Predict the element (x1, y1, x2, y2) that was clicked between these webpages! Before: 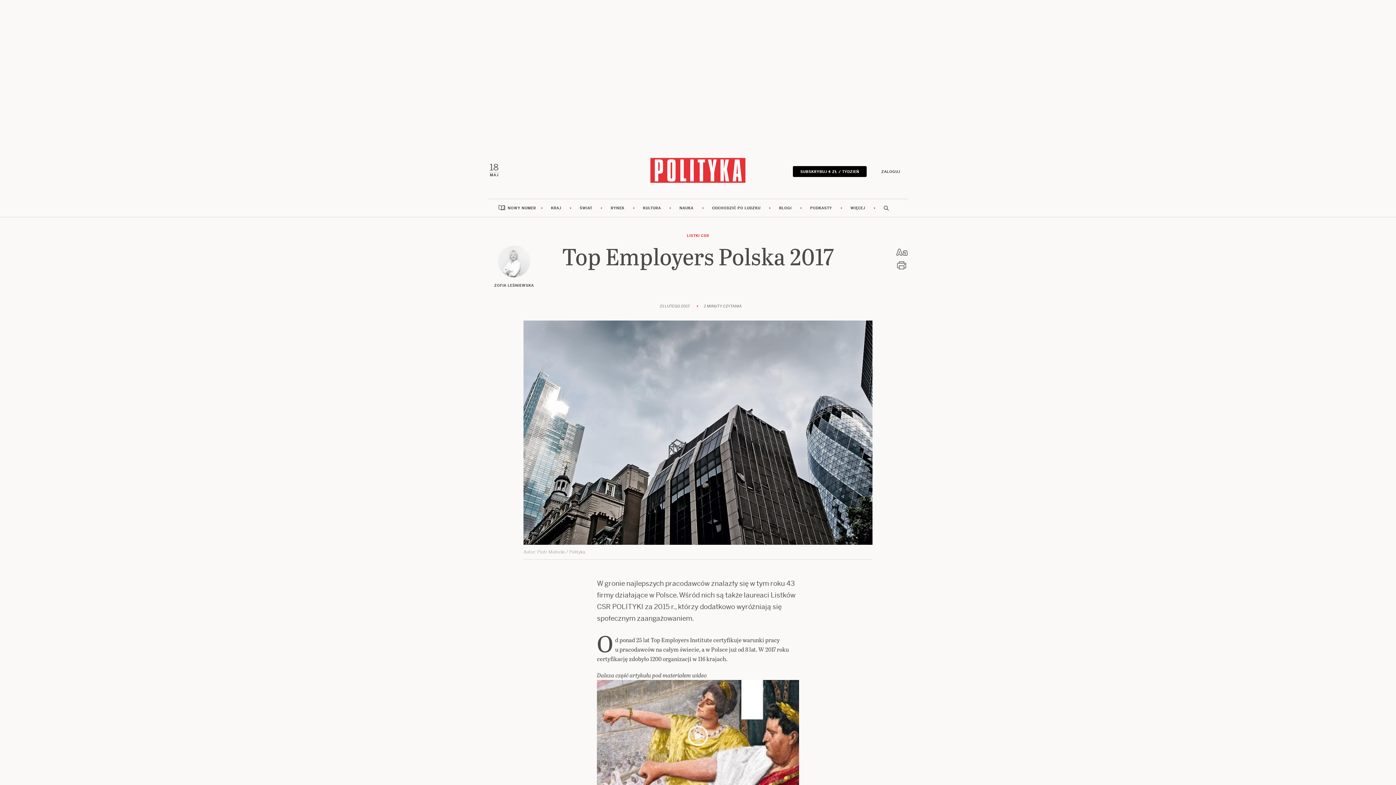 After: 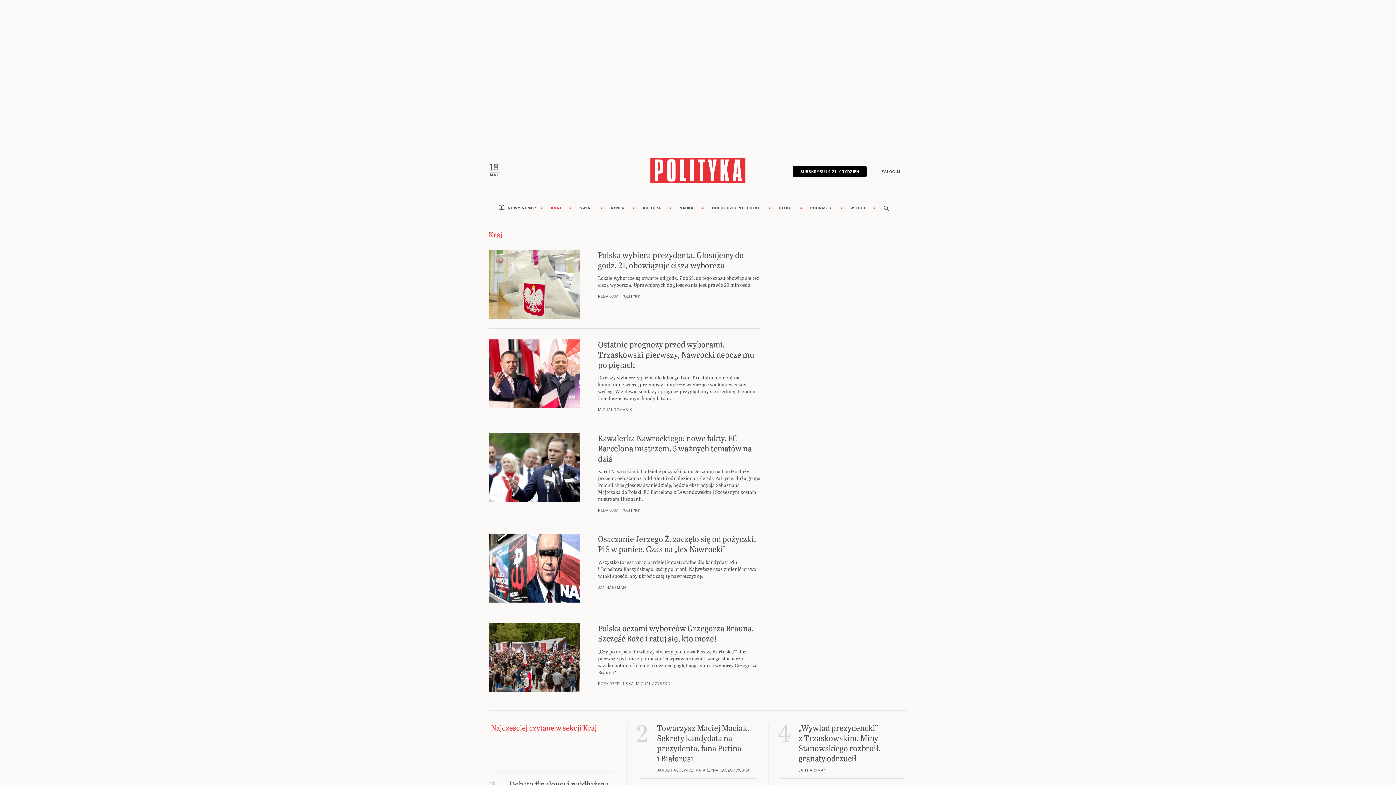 Action: label: KRAJ bbox: (542, 199, 570, 217)